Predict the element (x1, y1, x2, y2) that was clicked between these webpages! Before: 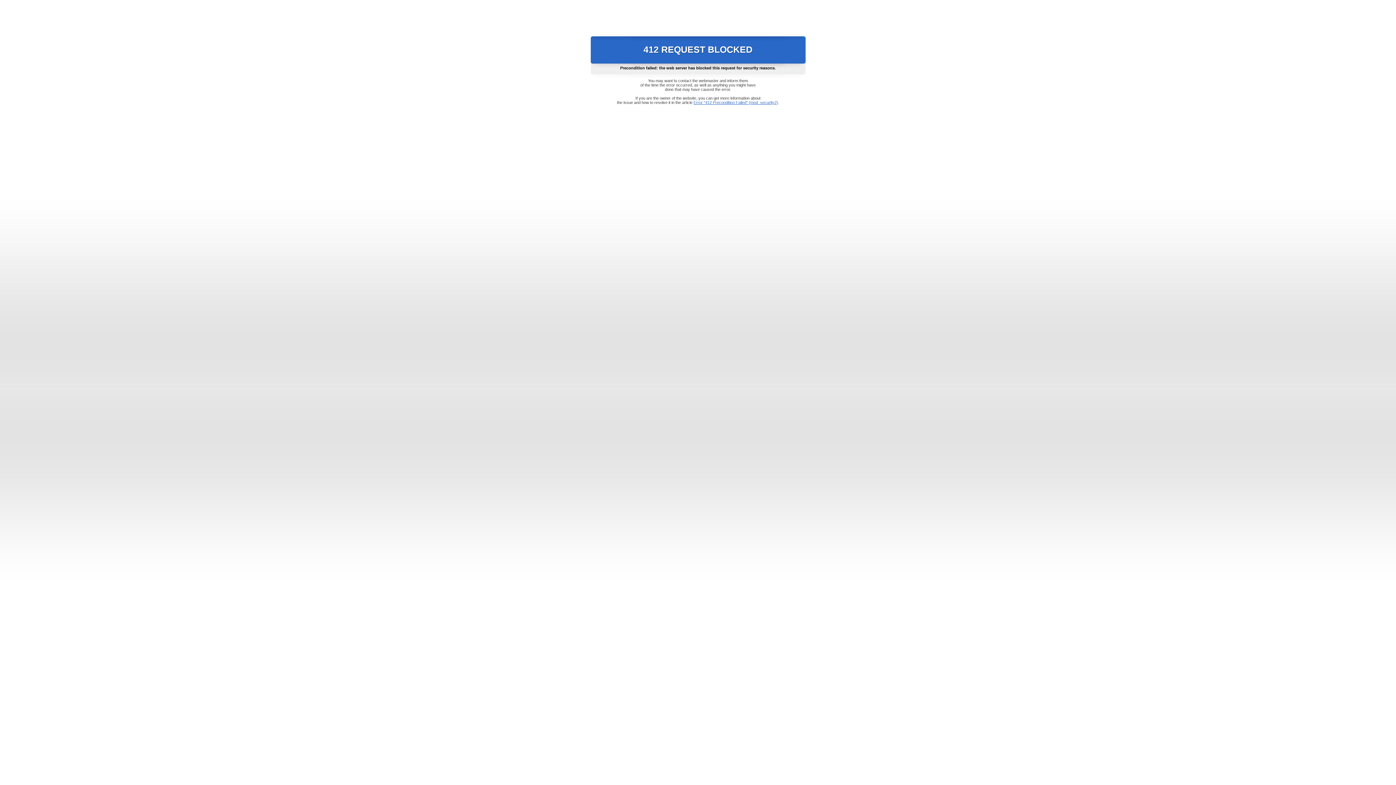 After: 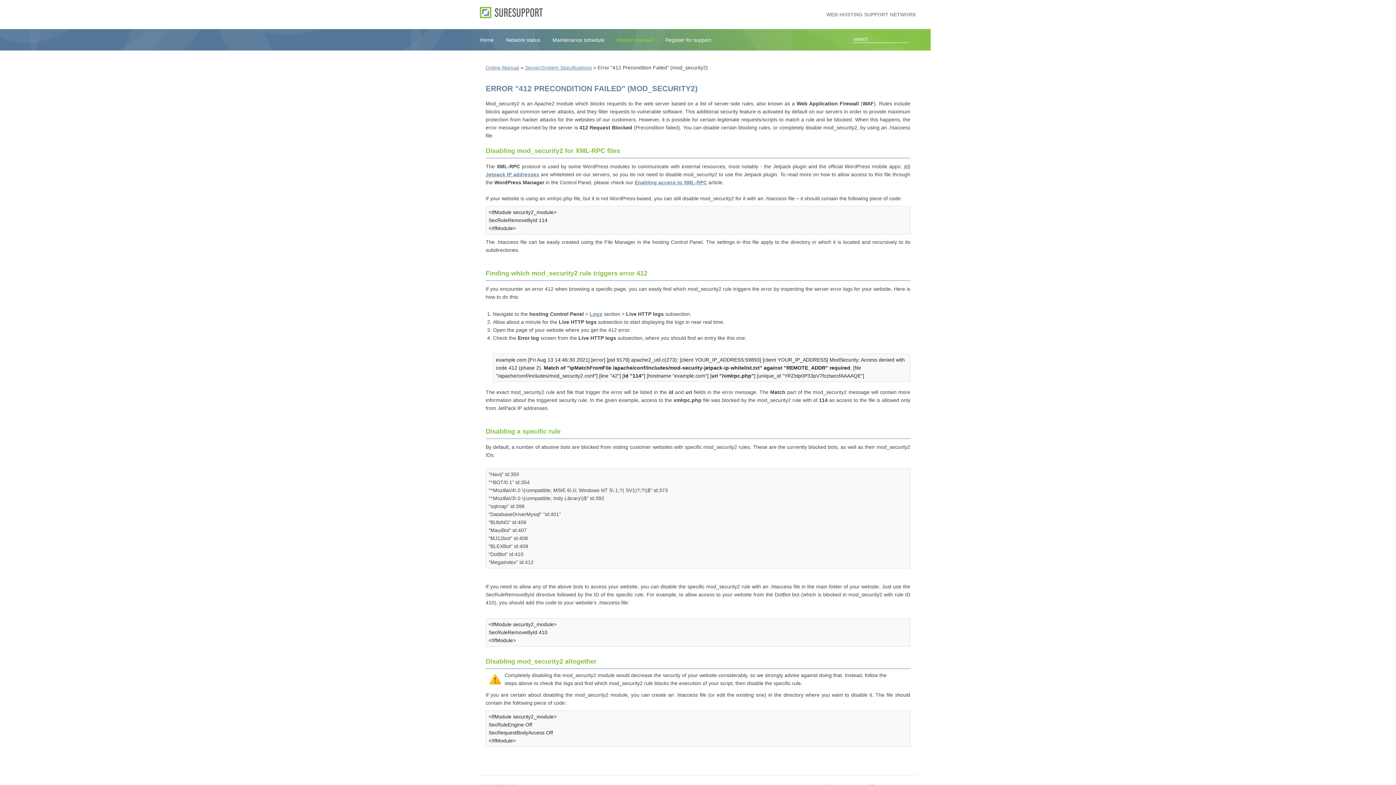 Action: bbox: (693, 100, 778, 104) label: Error "412 Precondition Failed" (mod_security2)